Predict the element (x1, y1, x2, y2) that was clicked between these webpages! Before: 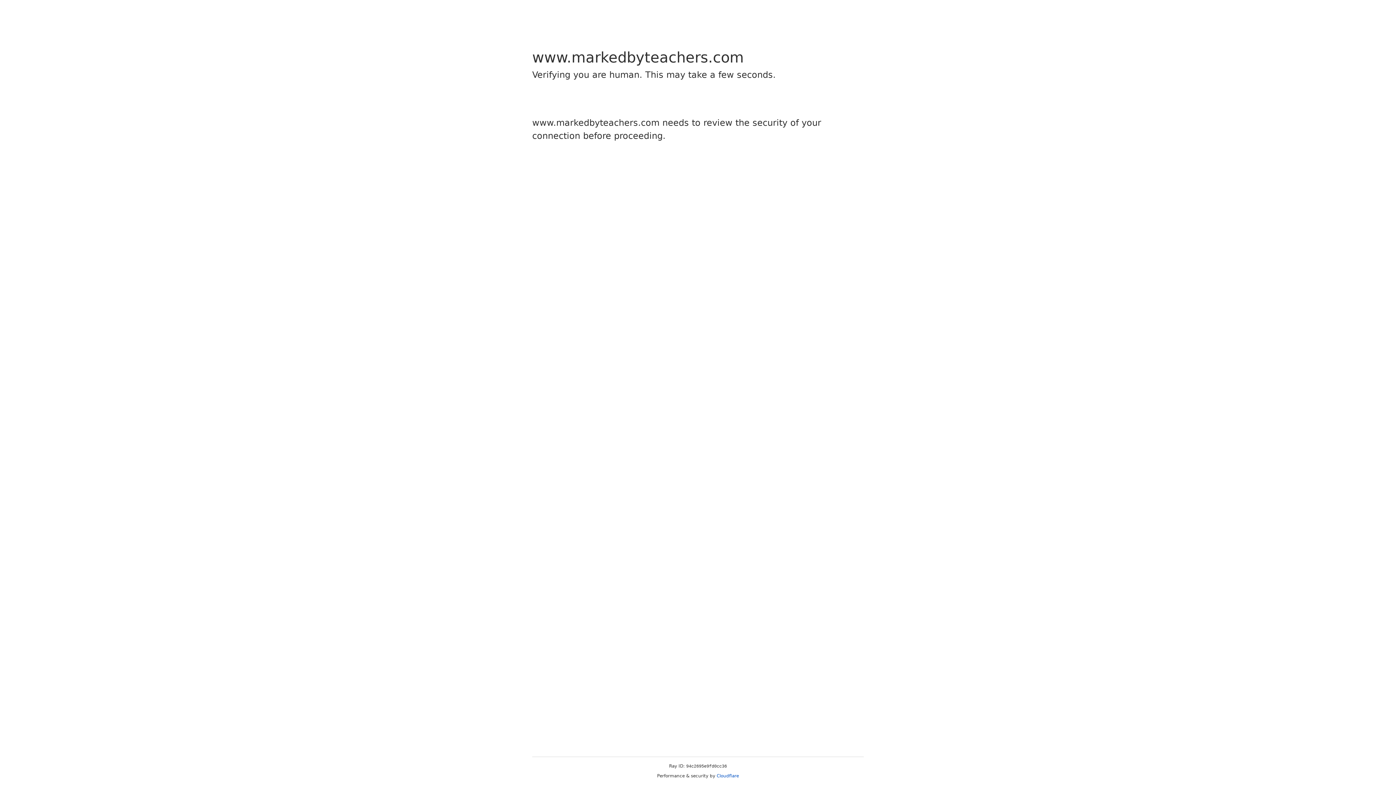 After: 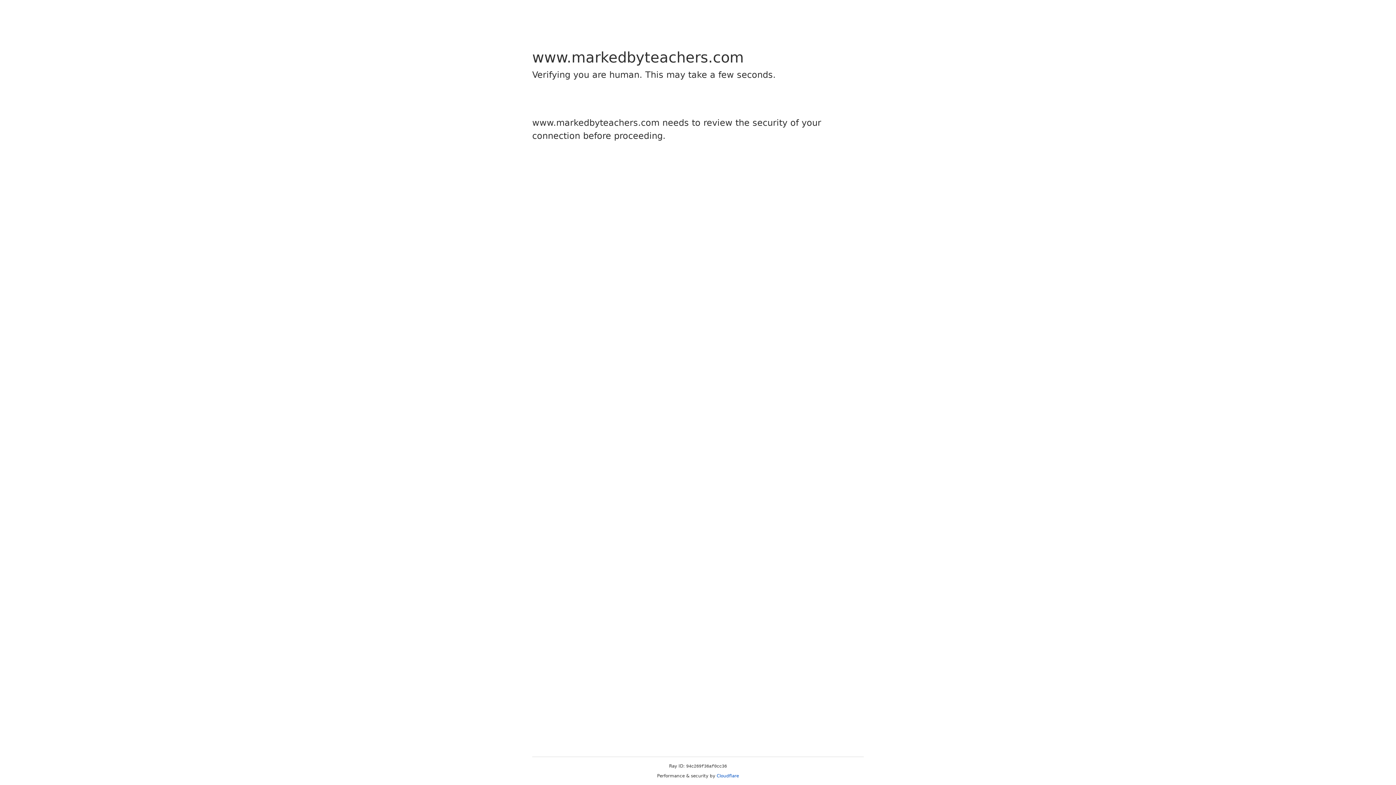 Action: label: Cloudflare bbox: (716, 773, 739, 778)